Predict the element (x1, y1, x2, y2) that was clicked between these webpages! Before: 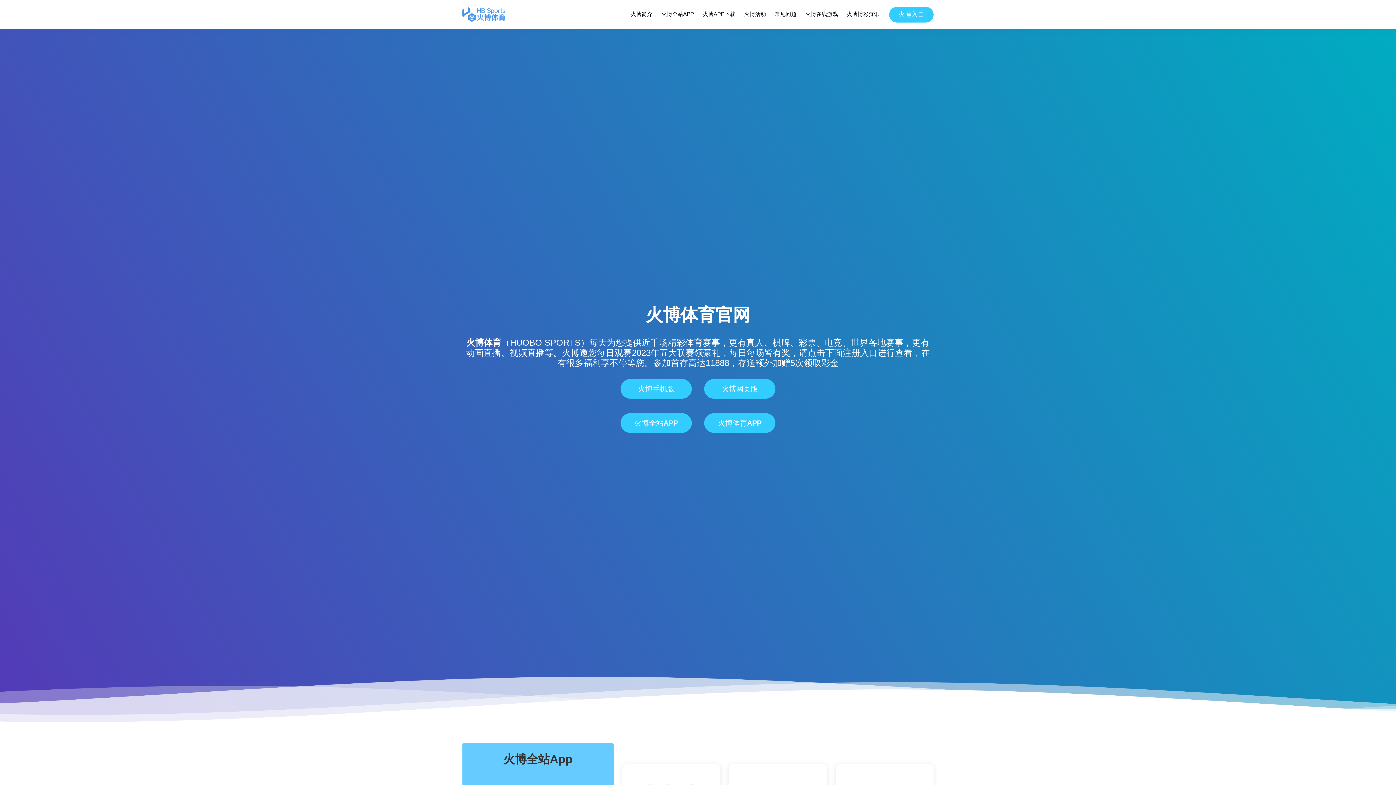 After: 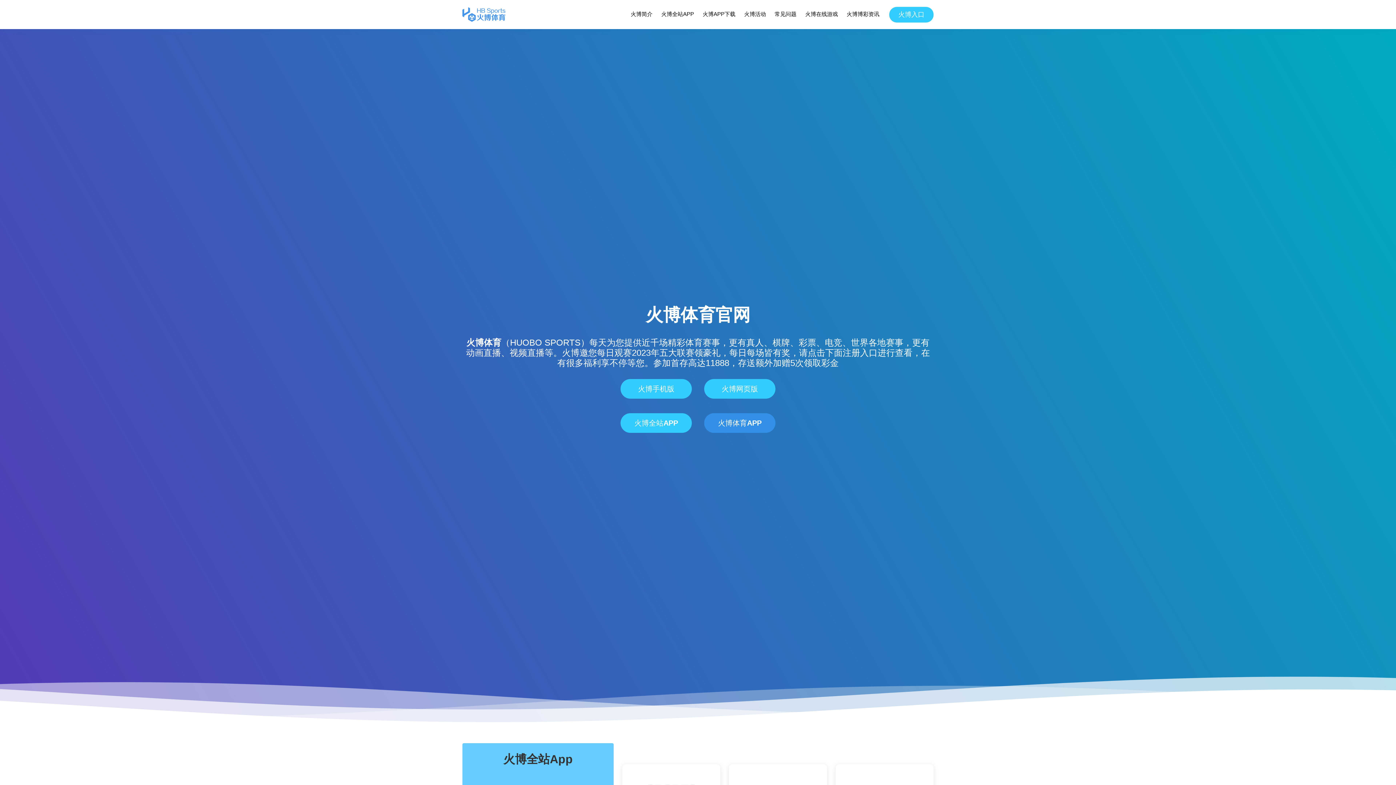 Action: label: 火博体育APP bbox: (704, 413, 775, 433)